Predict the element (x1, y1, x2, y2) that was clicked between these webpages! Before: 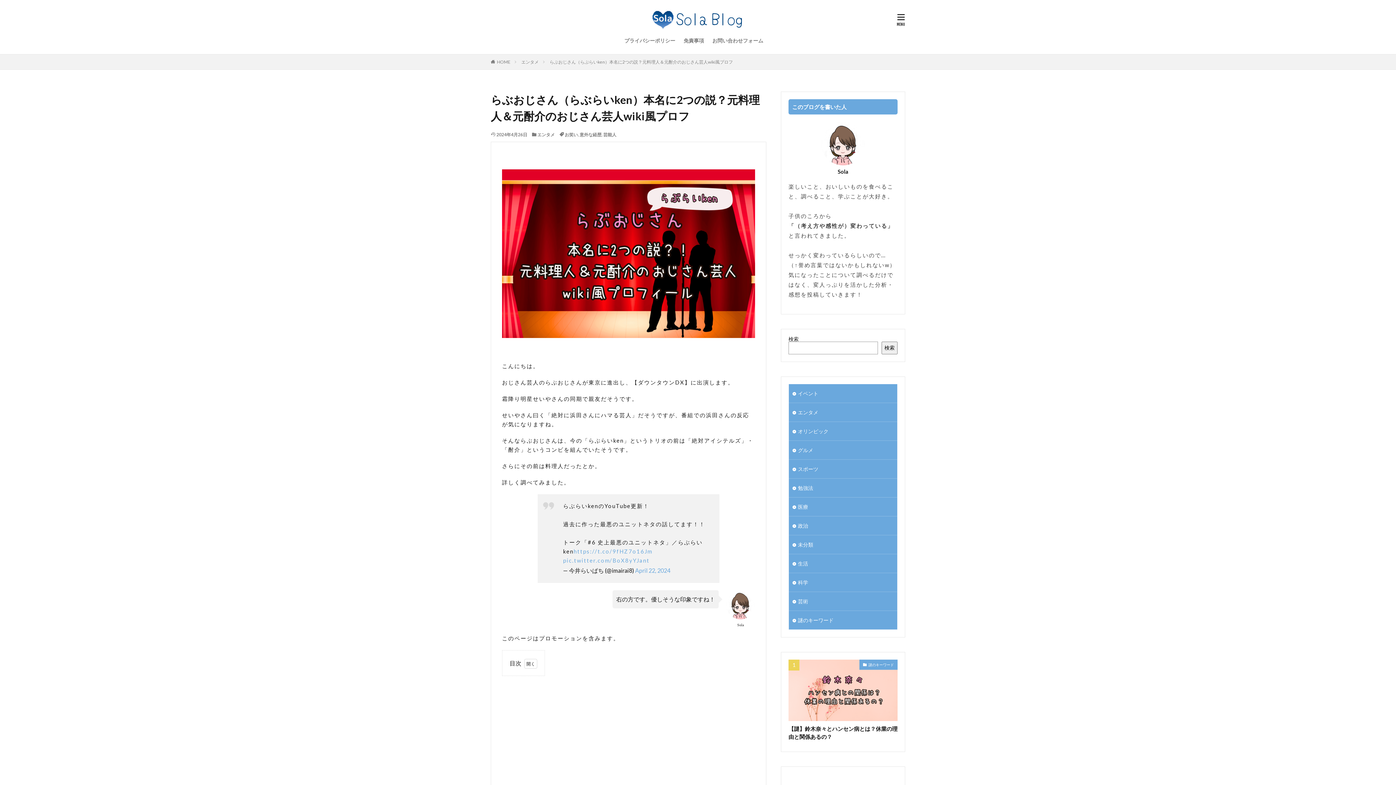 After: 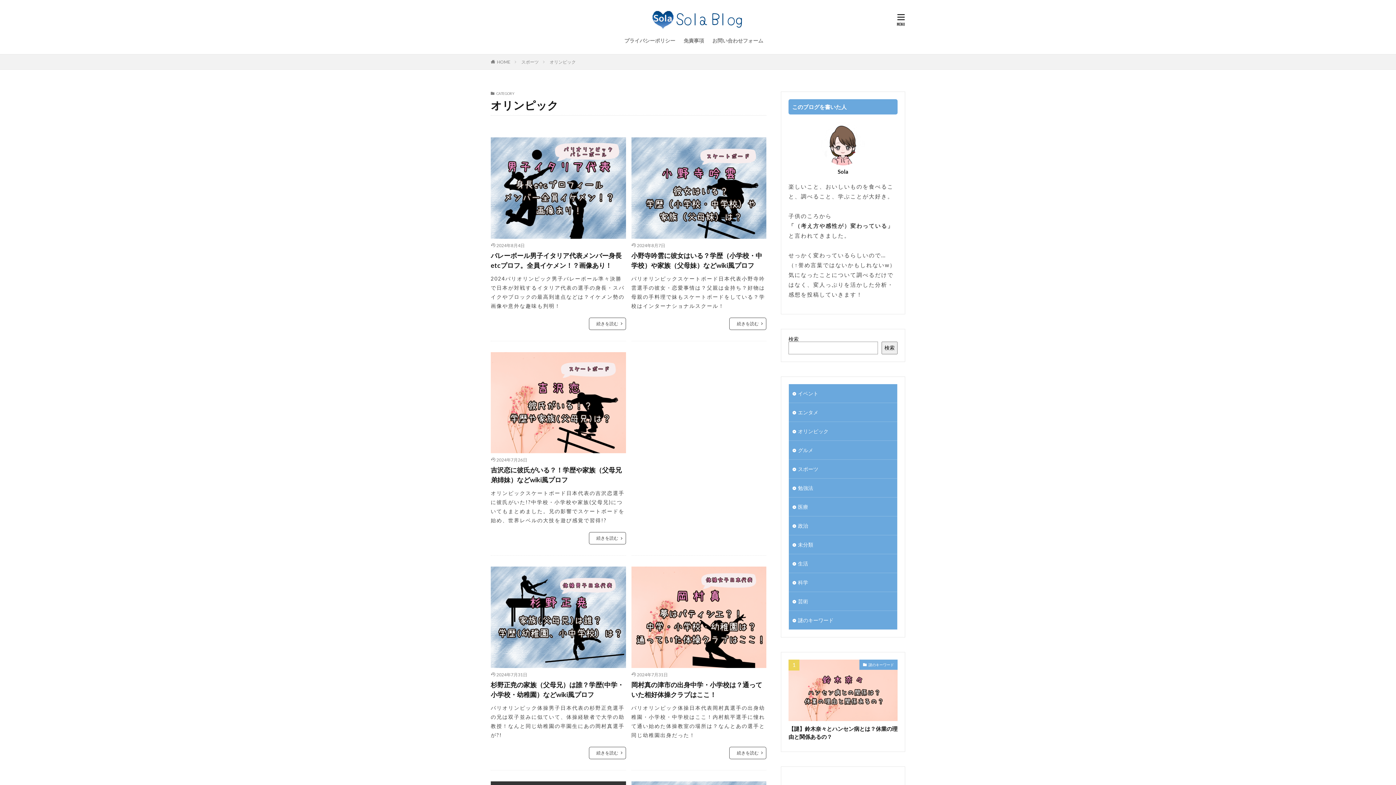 Action: label: オリンピック bbox: (789, 422, 897, 440)